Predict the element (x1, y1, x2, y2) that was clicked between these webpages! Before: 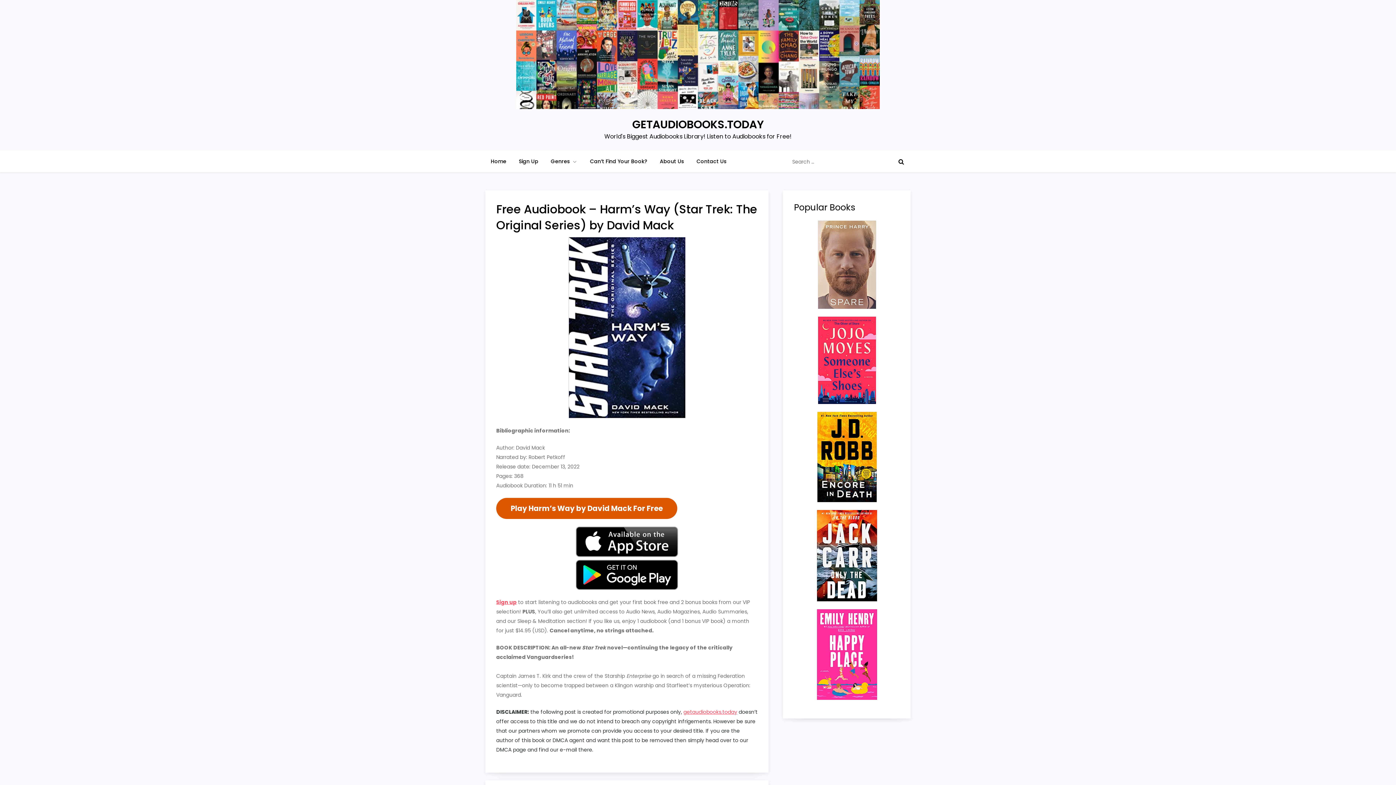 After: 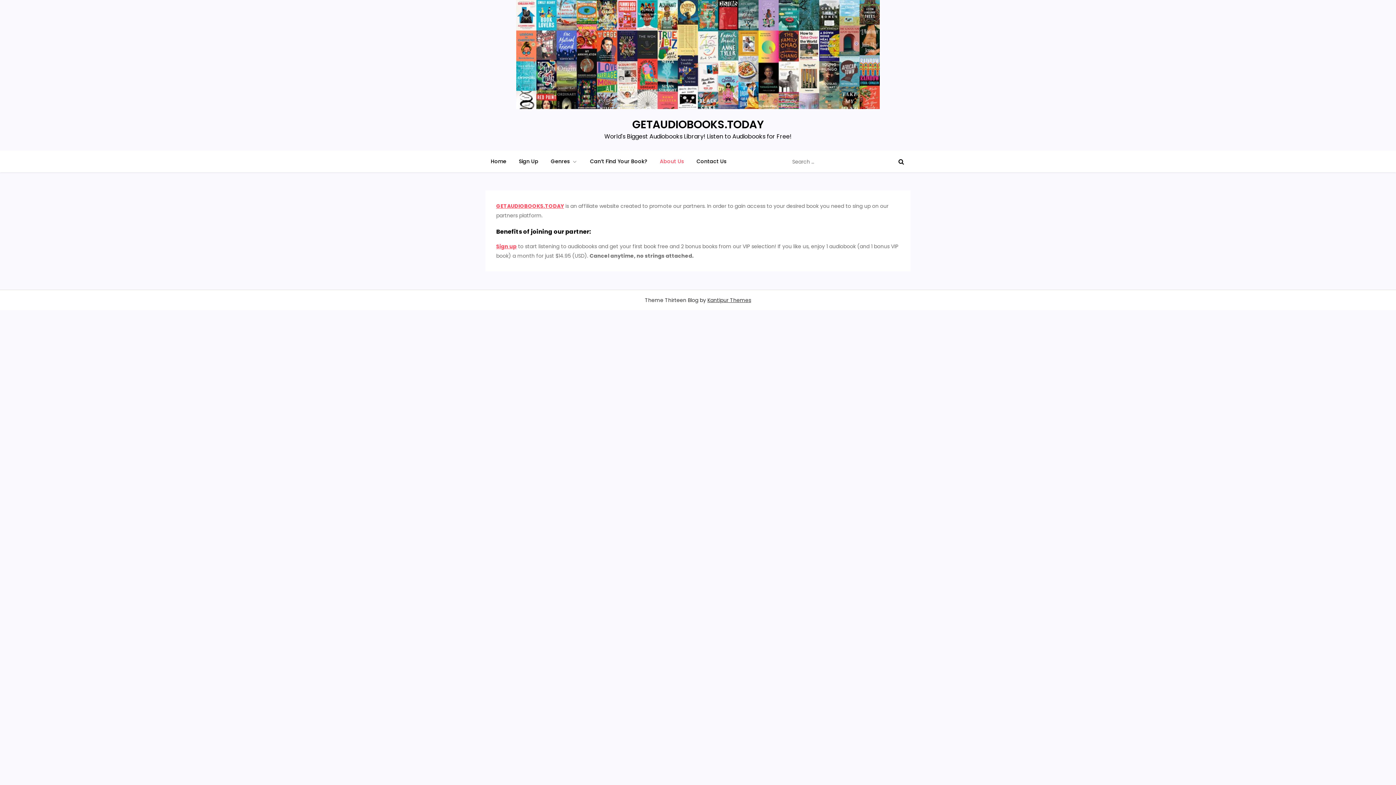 Action: label: About Us bbox: (654, 150, 689, 172)